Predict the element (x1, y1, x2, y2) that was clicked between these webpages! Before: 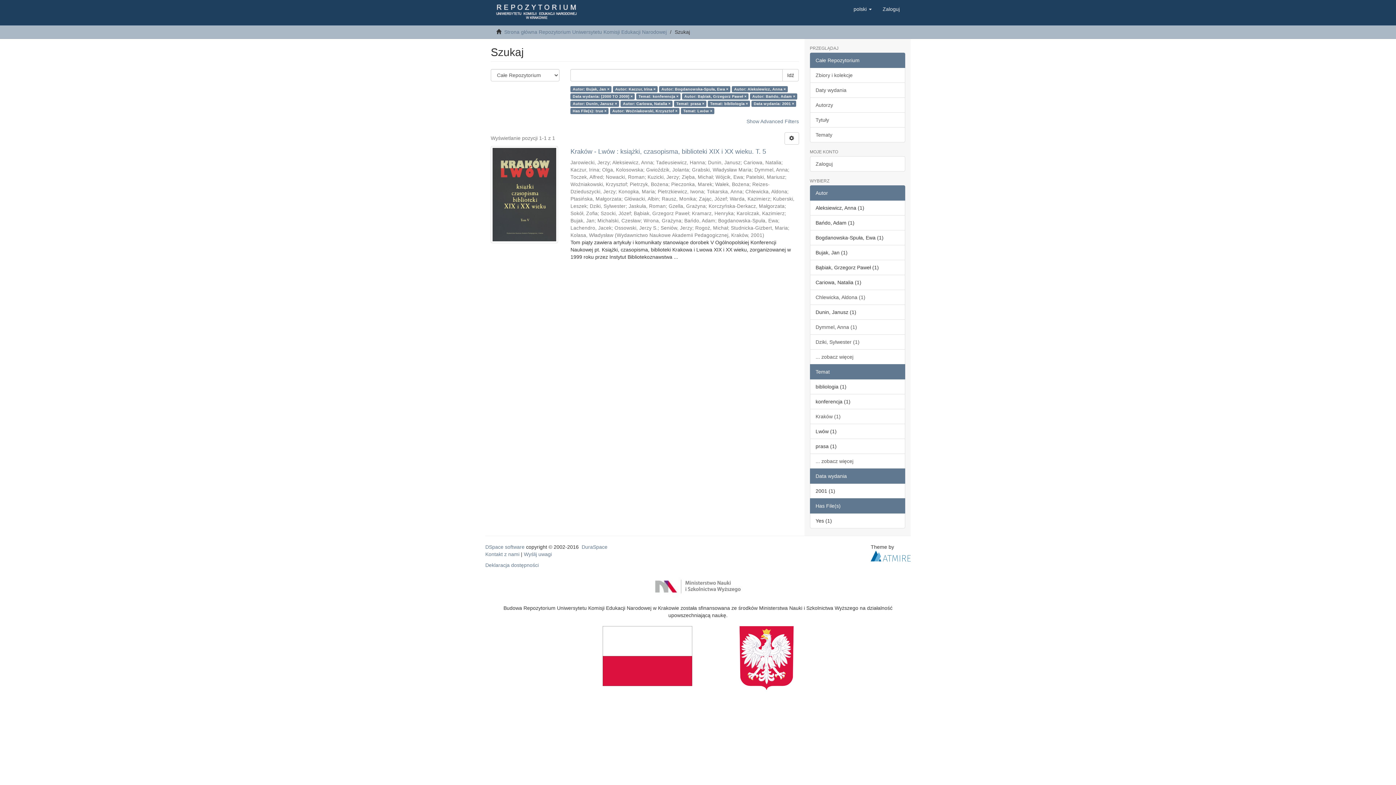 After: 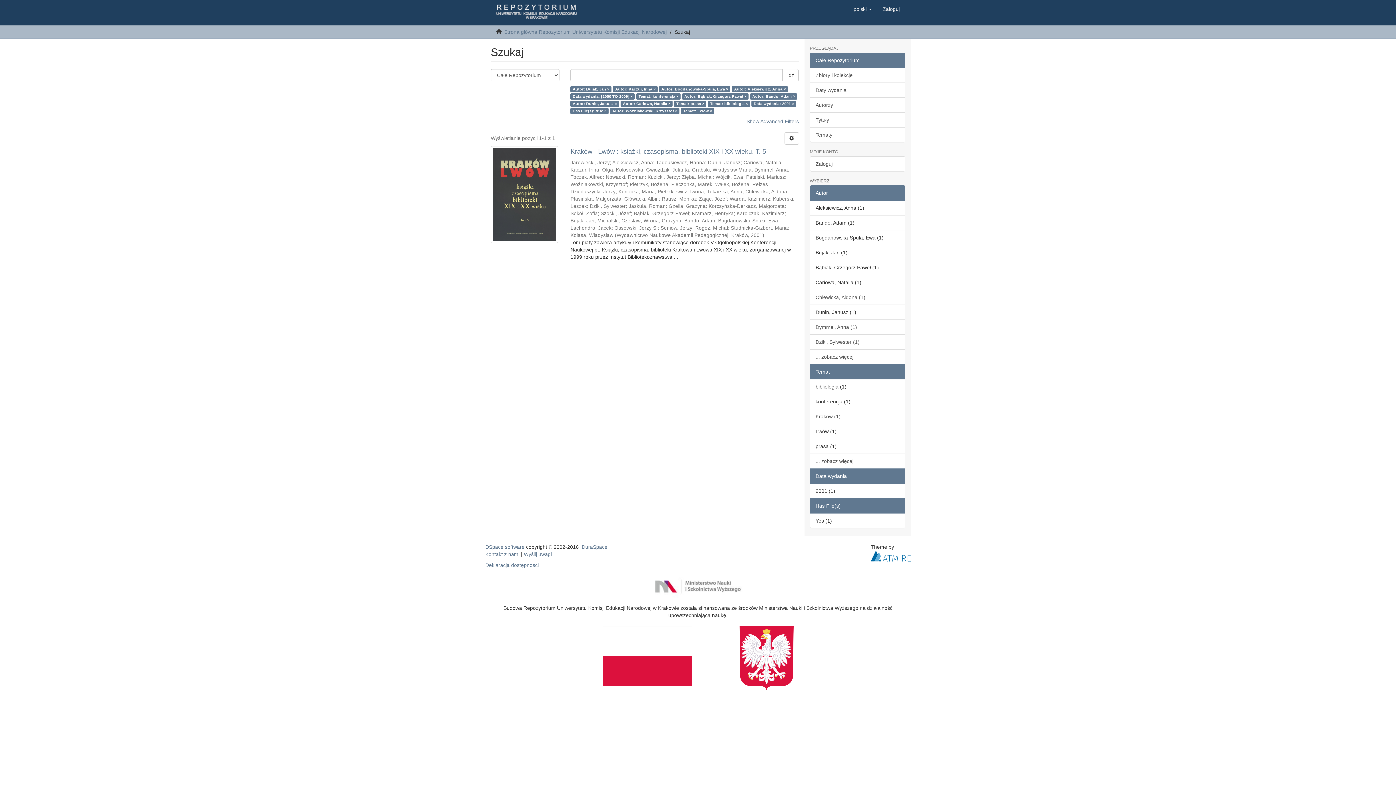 Action: bbox: (810, 498, 905, 513) label: Has File(s)